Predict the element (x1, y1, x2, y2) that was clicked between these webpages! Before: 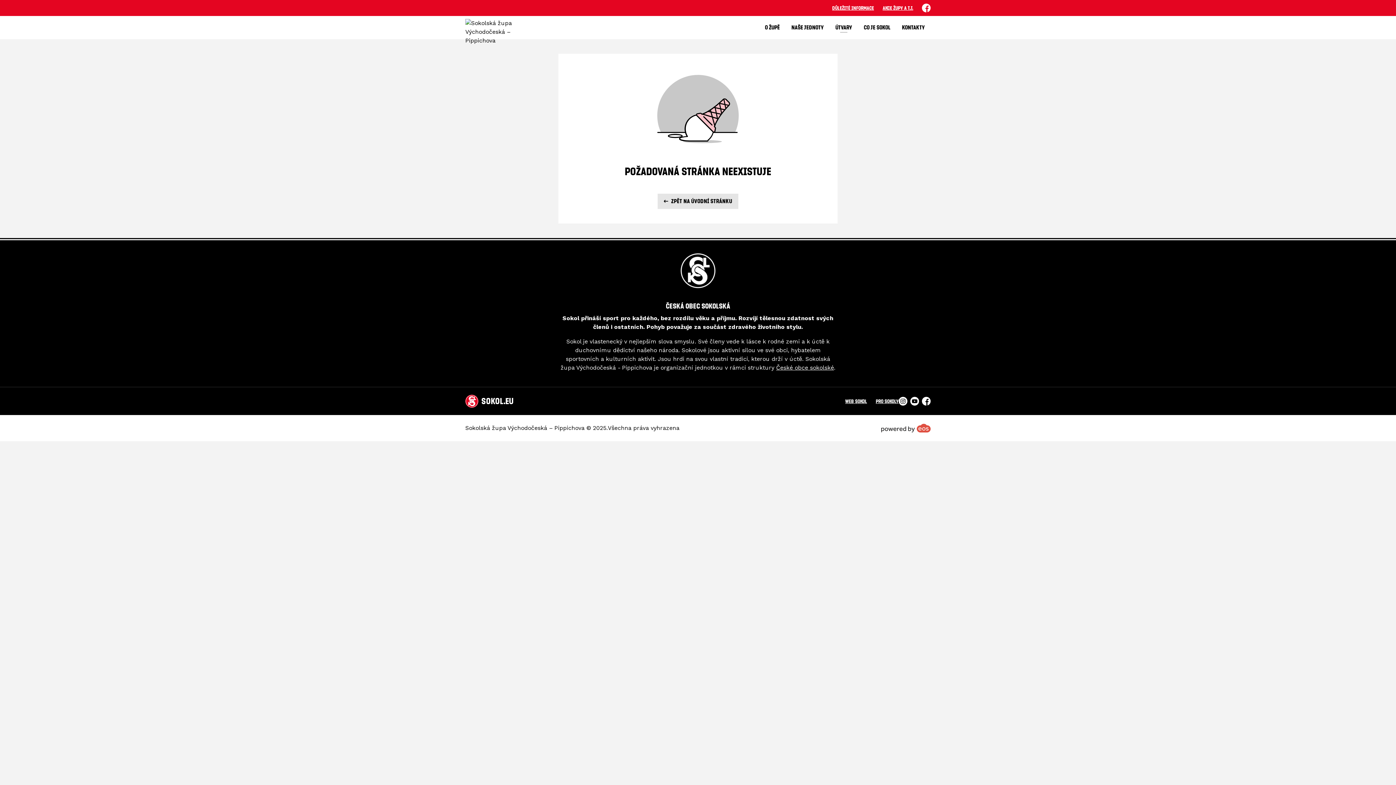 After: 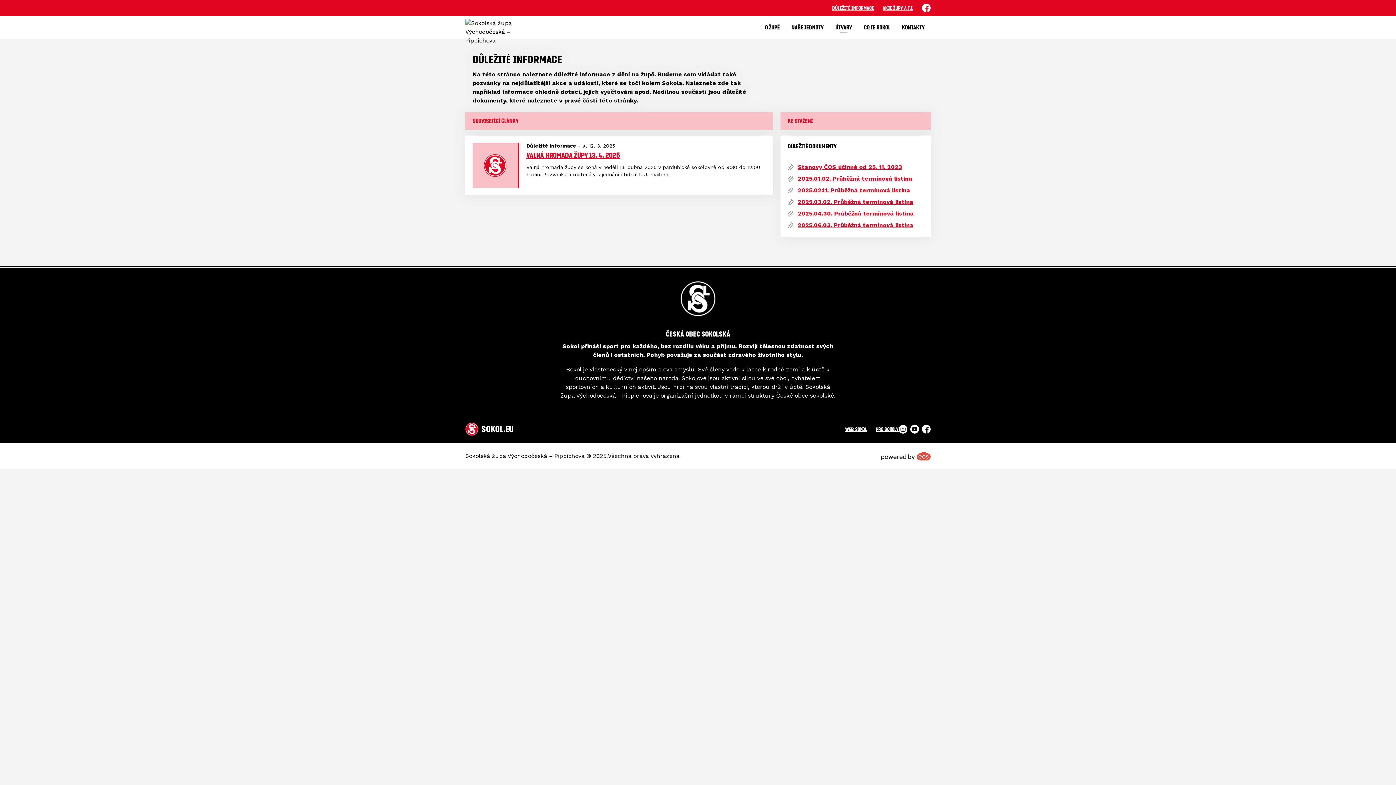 Action: label: DŮLEŽITÉ INFORMACE bbox: (828, 2, 878, 13)